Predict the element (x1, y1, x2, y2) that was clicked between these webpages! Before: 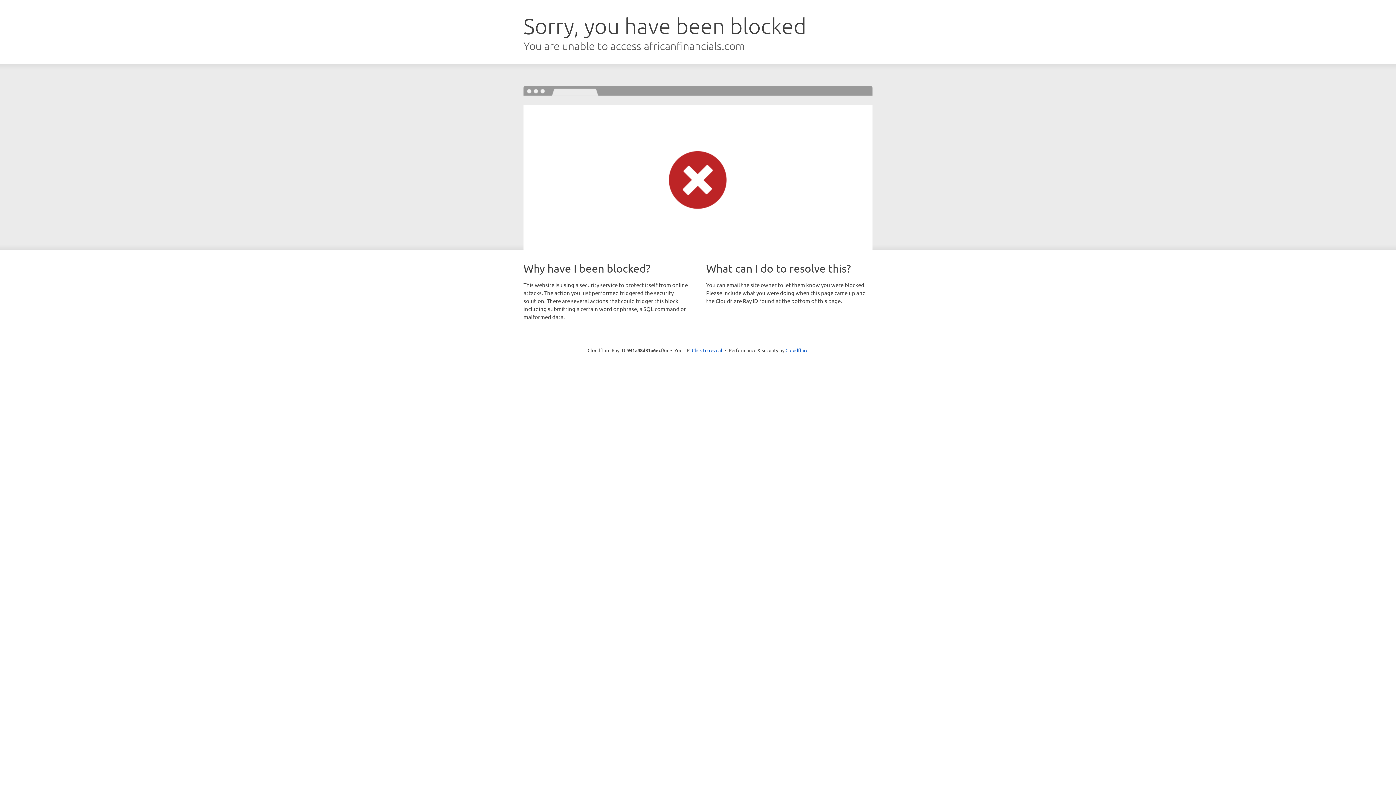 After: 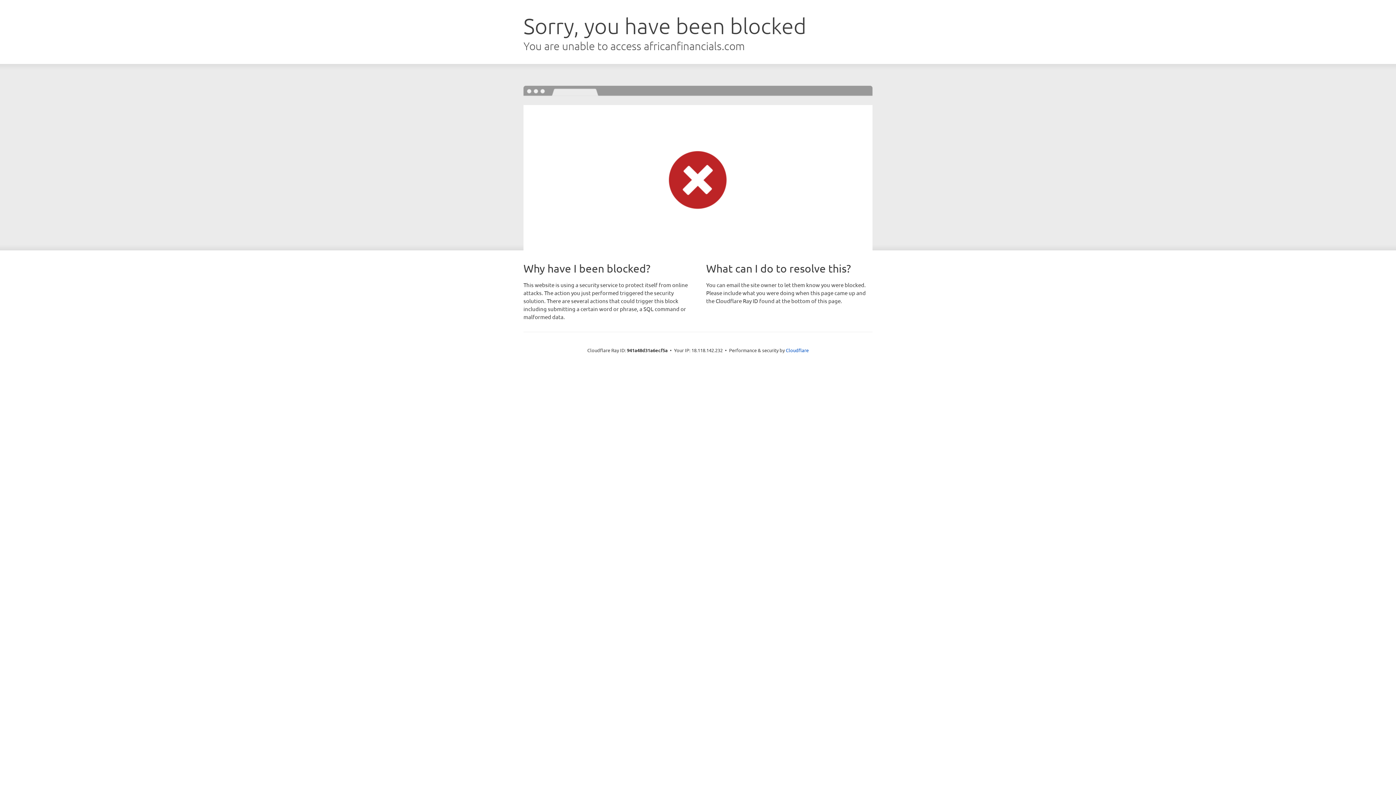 Action: label: Click to reveal bbox: (692, 346, 722, 353)